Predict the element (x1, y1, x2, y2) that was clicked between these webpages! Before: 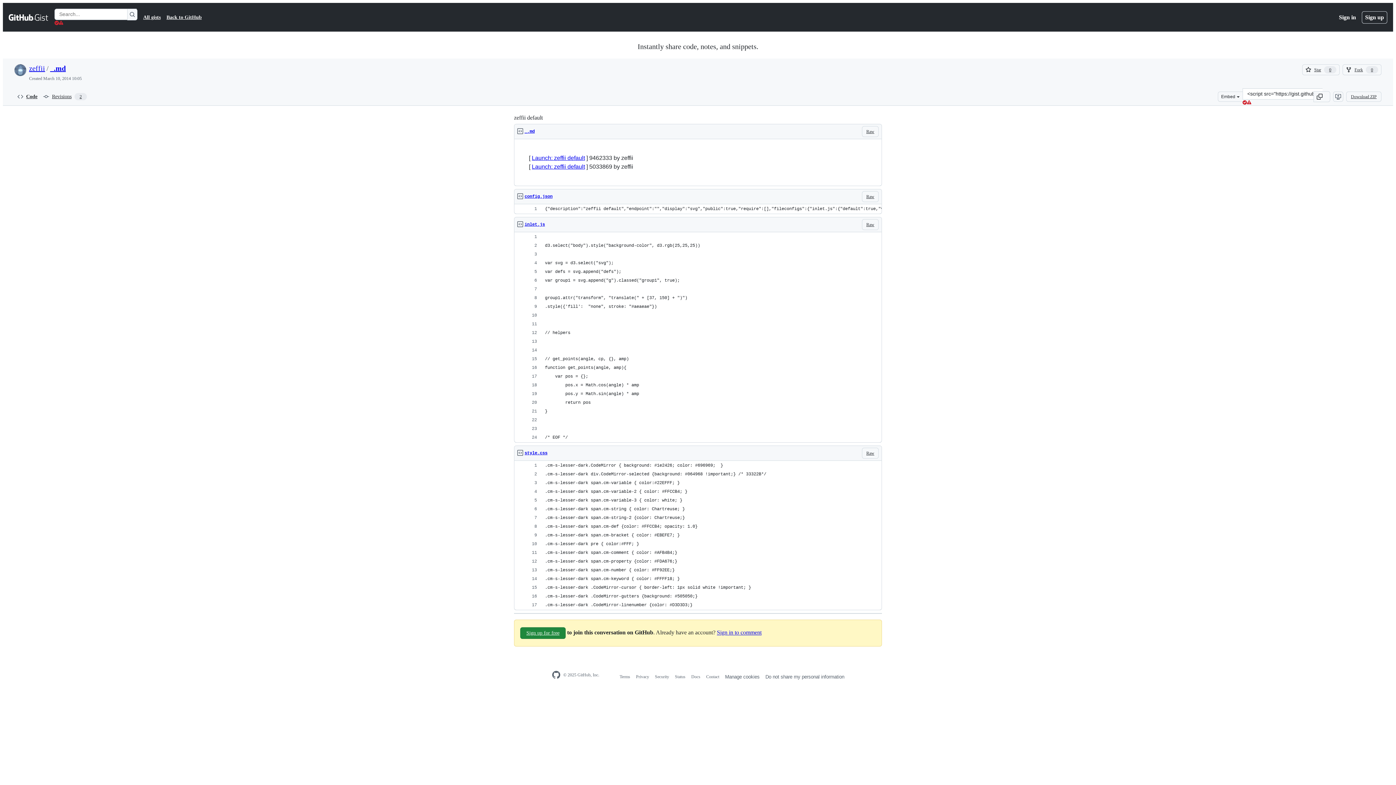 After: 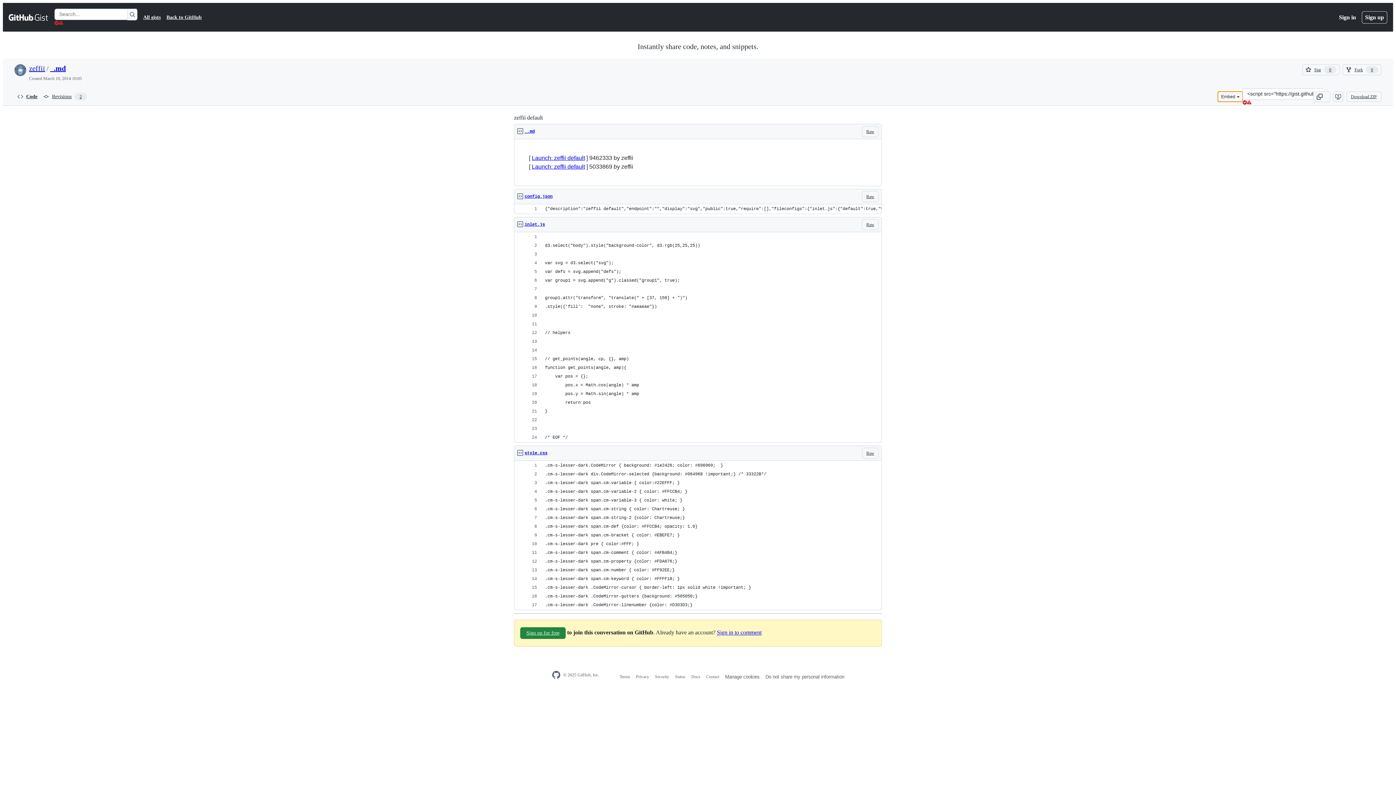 Action: label: Embed bbox: (1218, 91, 1242, 101)